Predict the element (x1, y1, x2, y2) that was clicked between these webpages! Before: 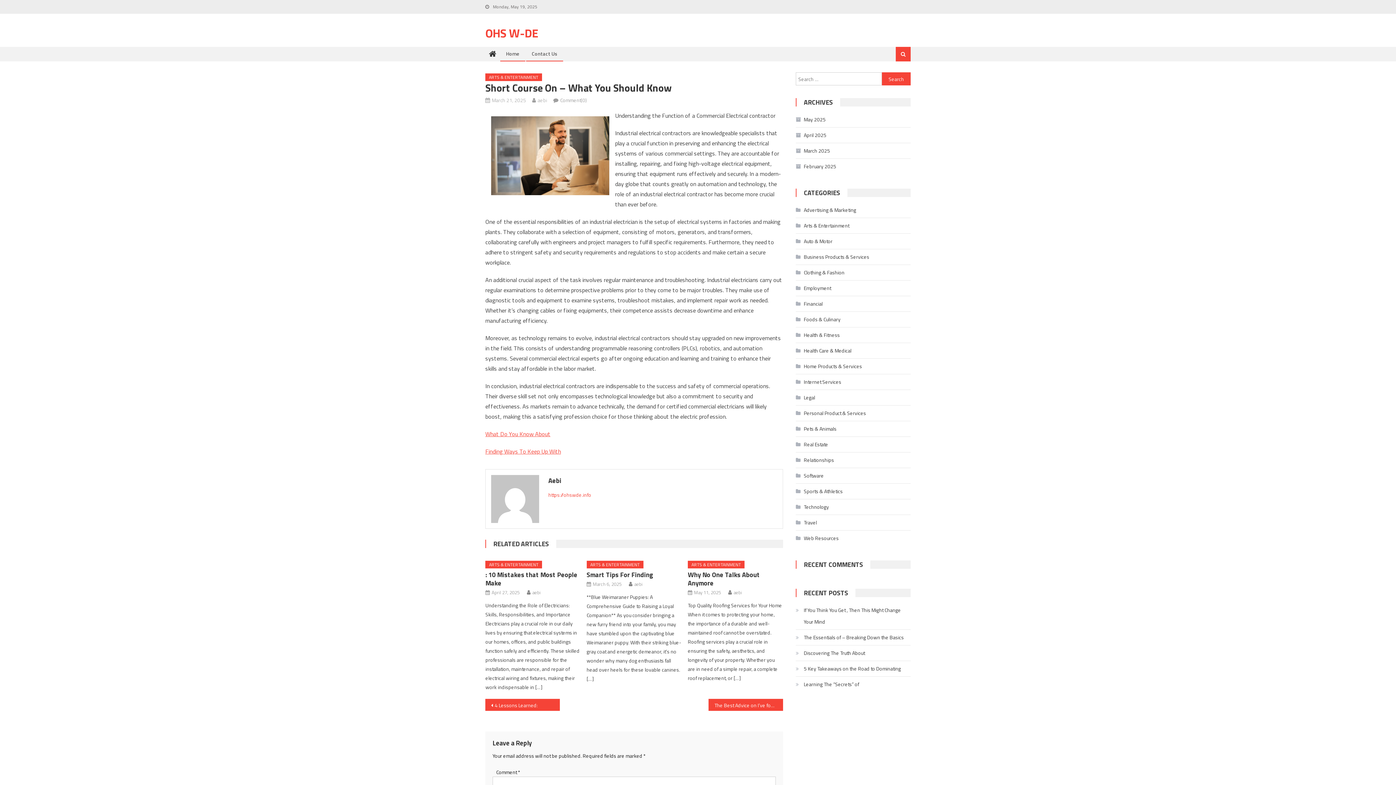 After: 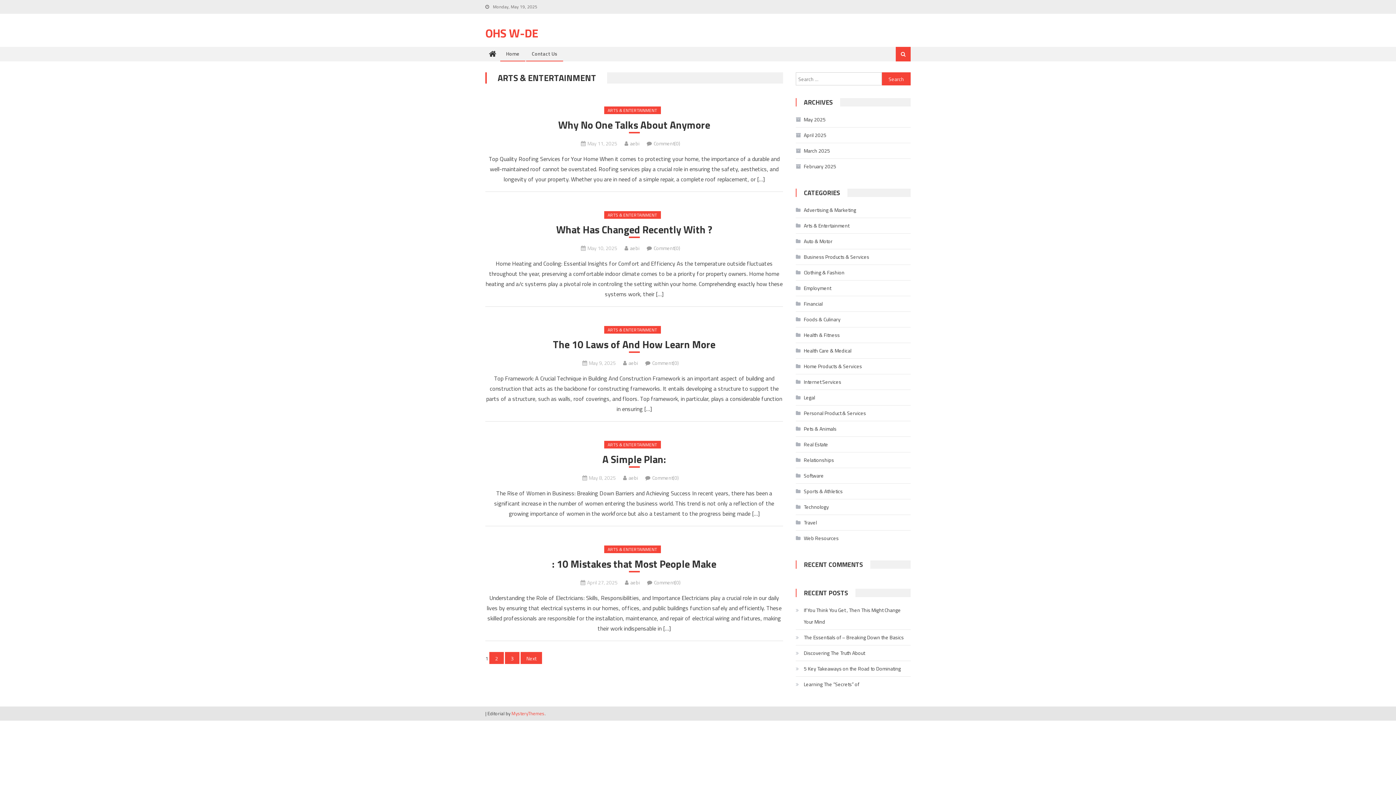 Action: label: ARTS & ENTERTAINMENT bbox: (485, 561, 542, 568)